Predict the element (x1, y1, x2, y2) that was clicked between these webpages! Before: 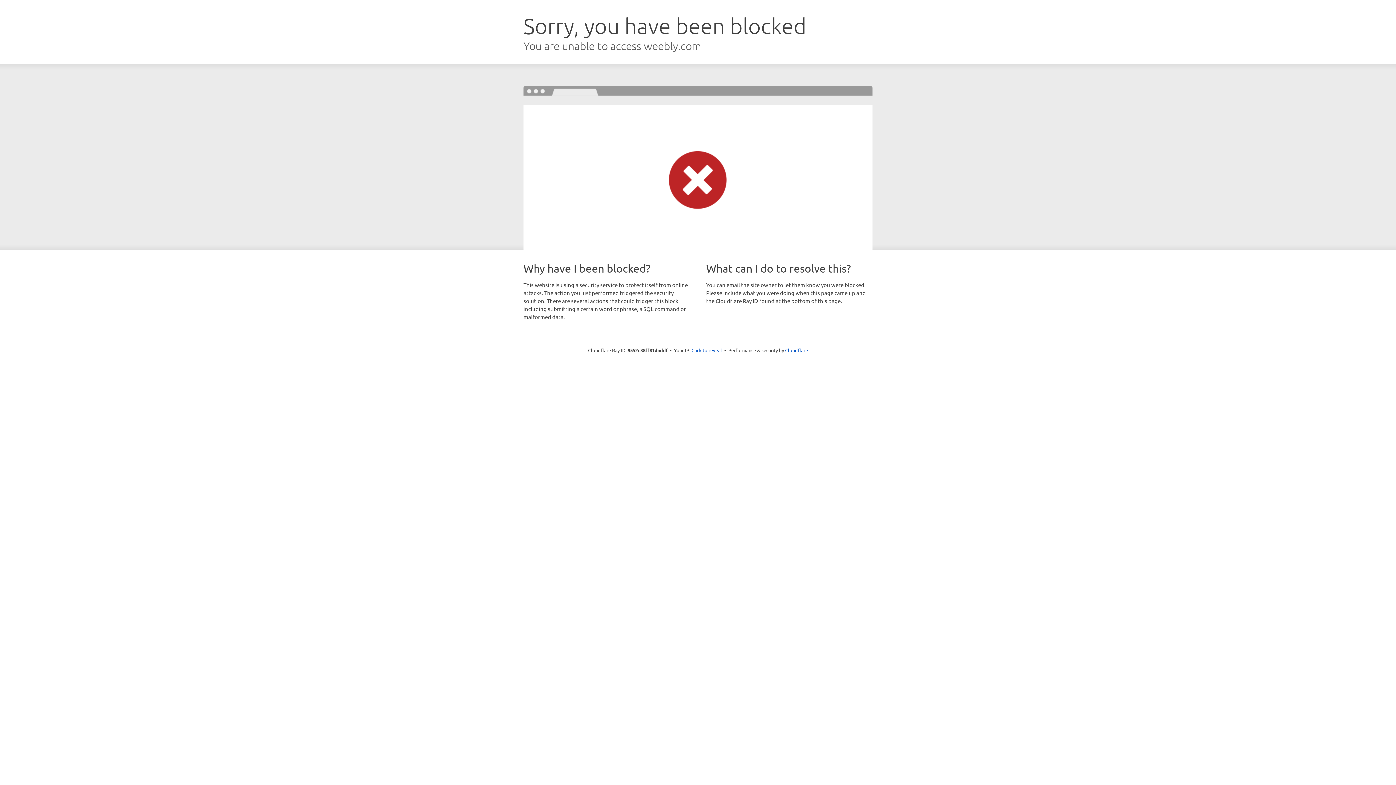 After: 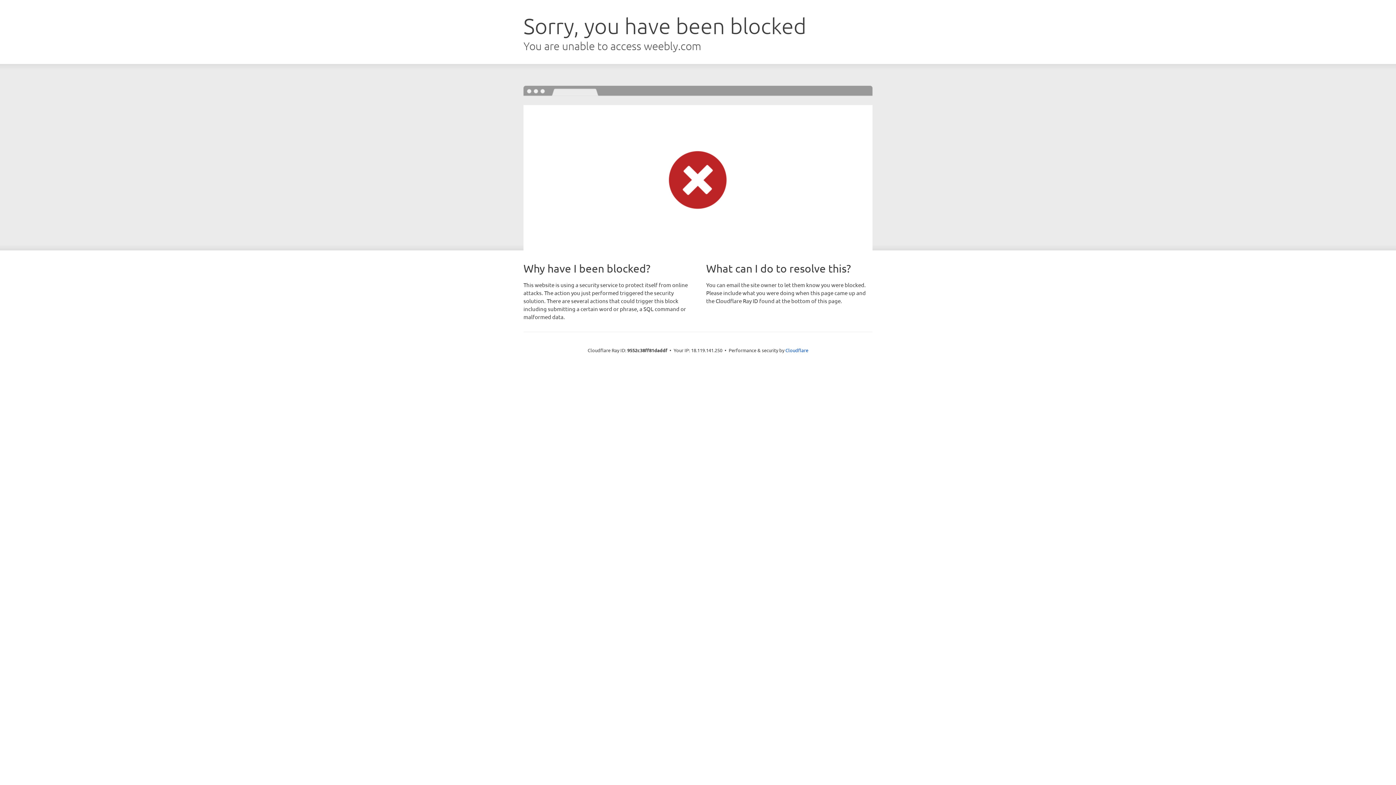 Action: label: Click to reveal bbox: (691, 346, 722, 353)